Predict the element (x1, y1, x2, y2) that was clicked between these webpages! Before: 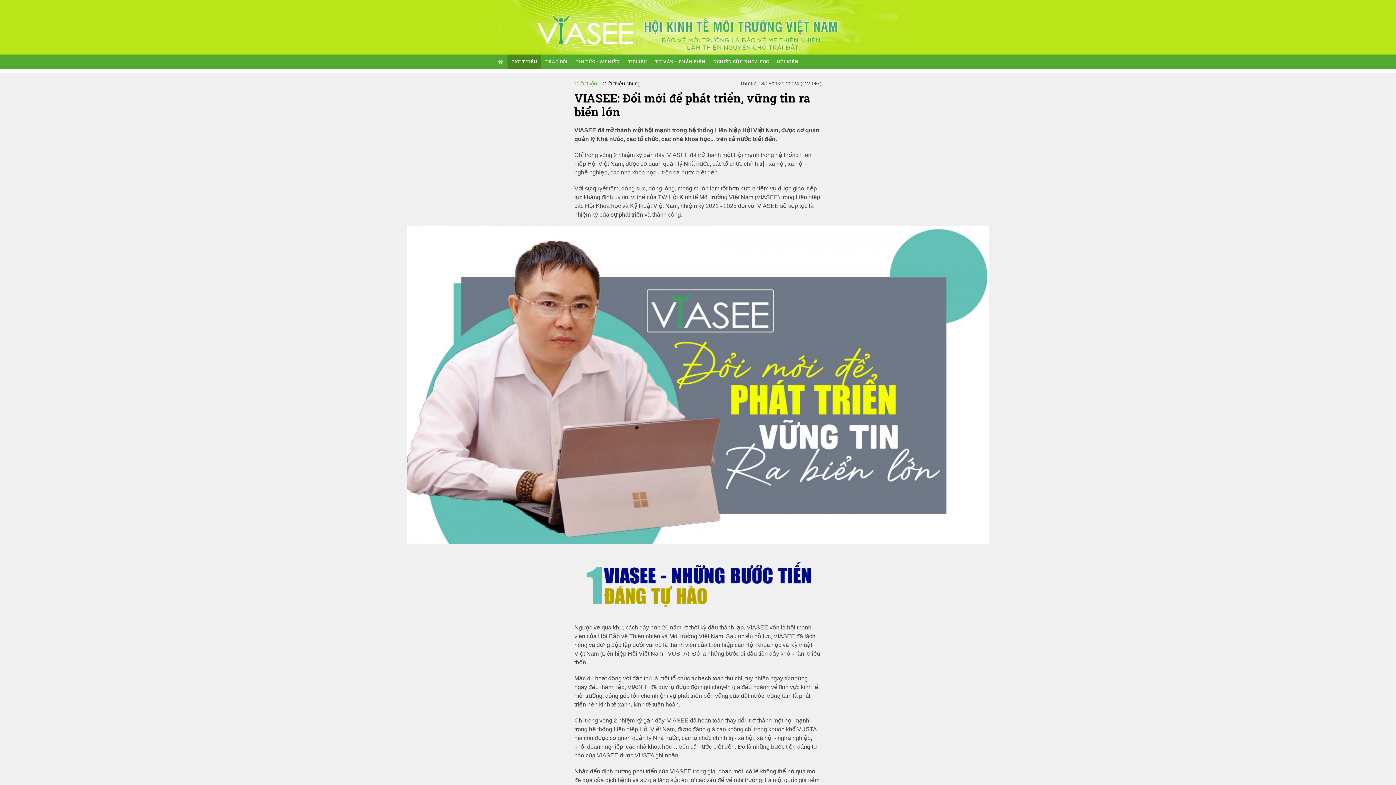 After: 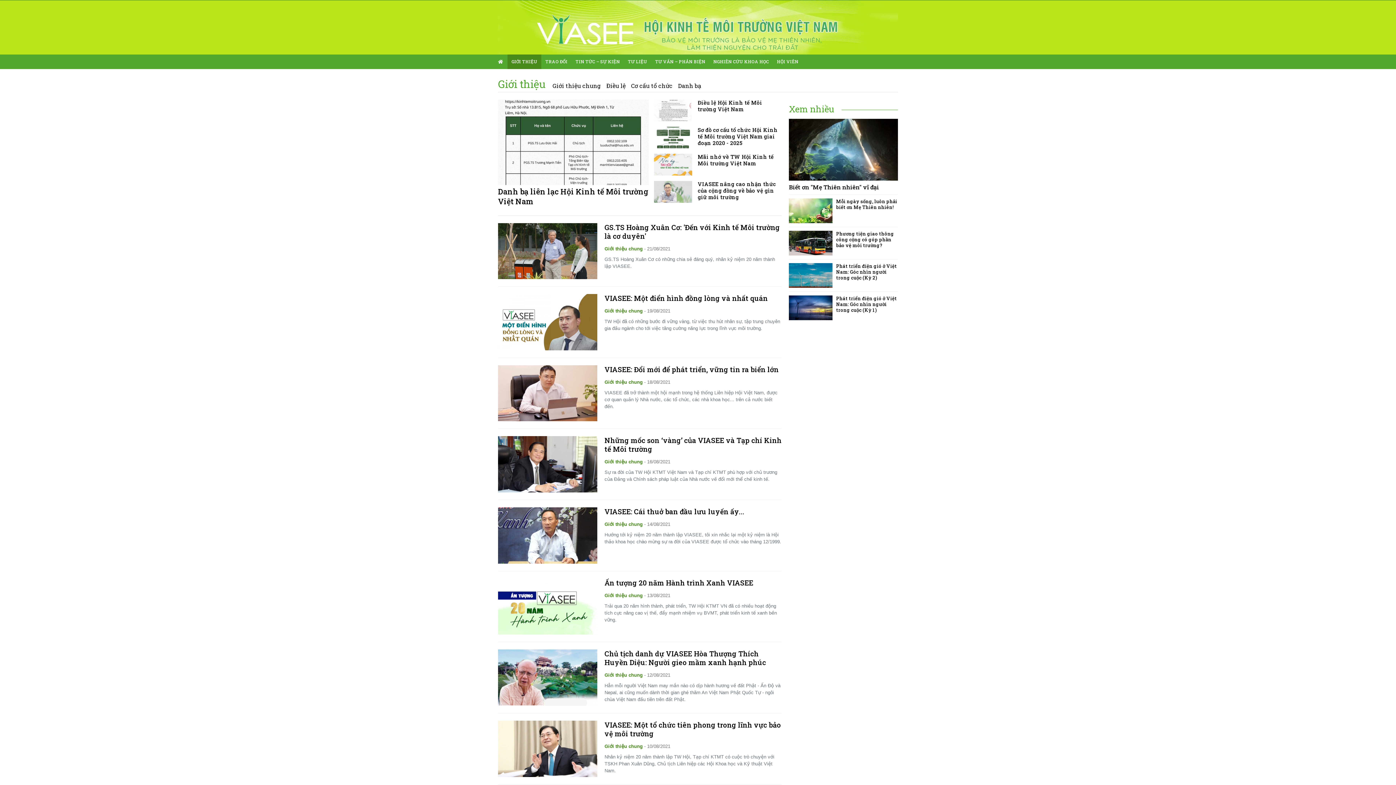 Action: label: GIỚI THIỆU bbox: (507, 58, 541, 64)